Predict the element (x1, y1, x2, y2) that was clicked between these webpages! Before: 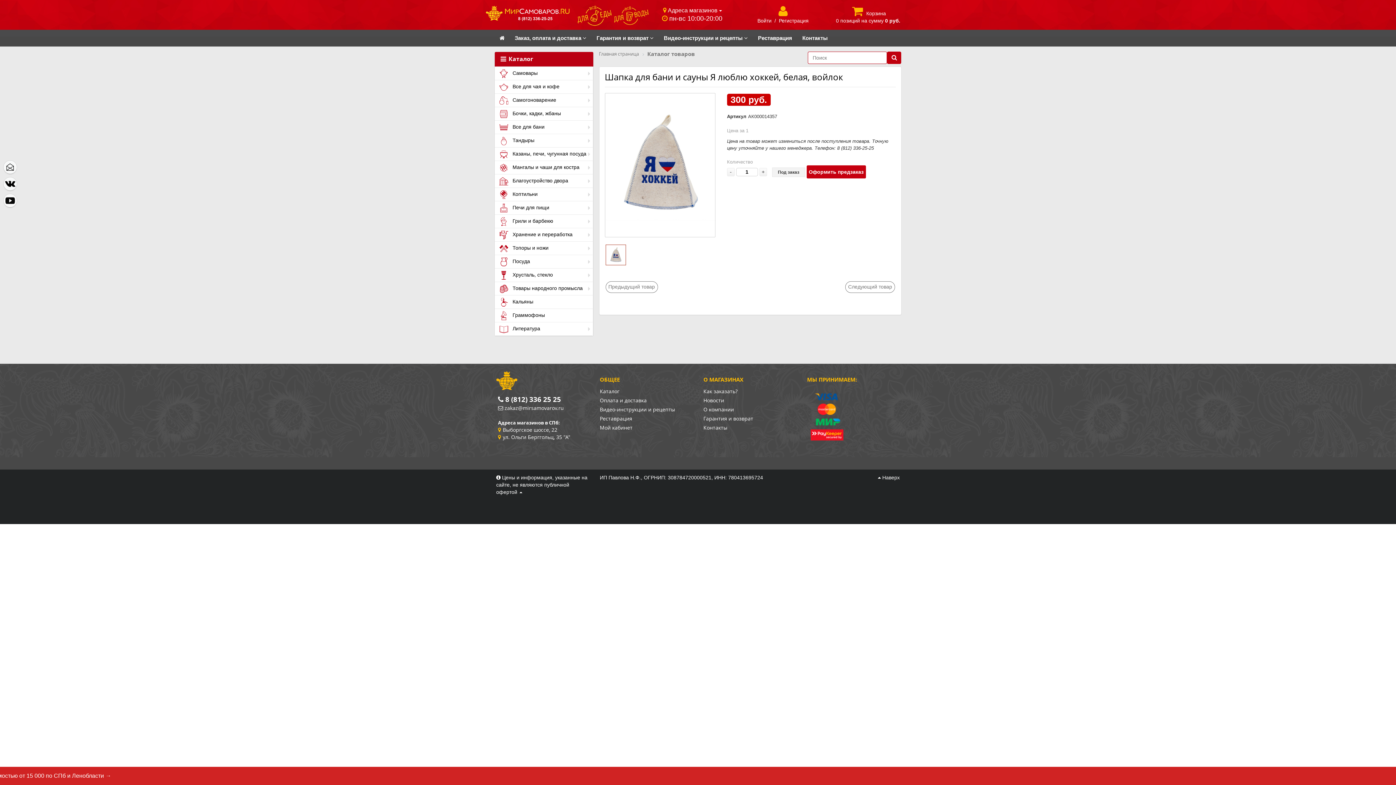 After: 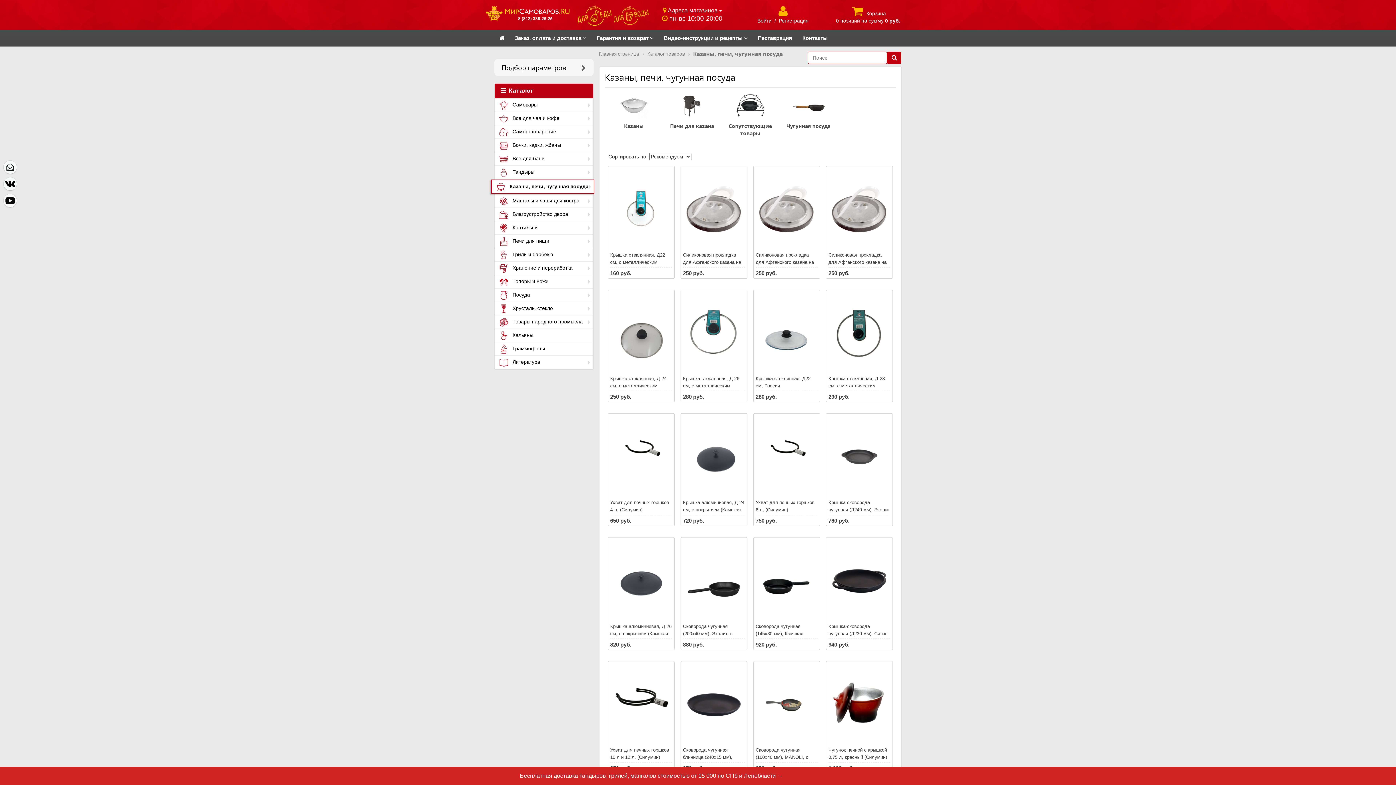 Action: label:  Казаны, печи, чугунная посуда bbox: (494, 147, 593, 161)